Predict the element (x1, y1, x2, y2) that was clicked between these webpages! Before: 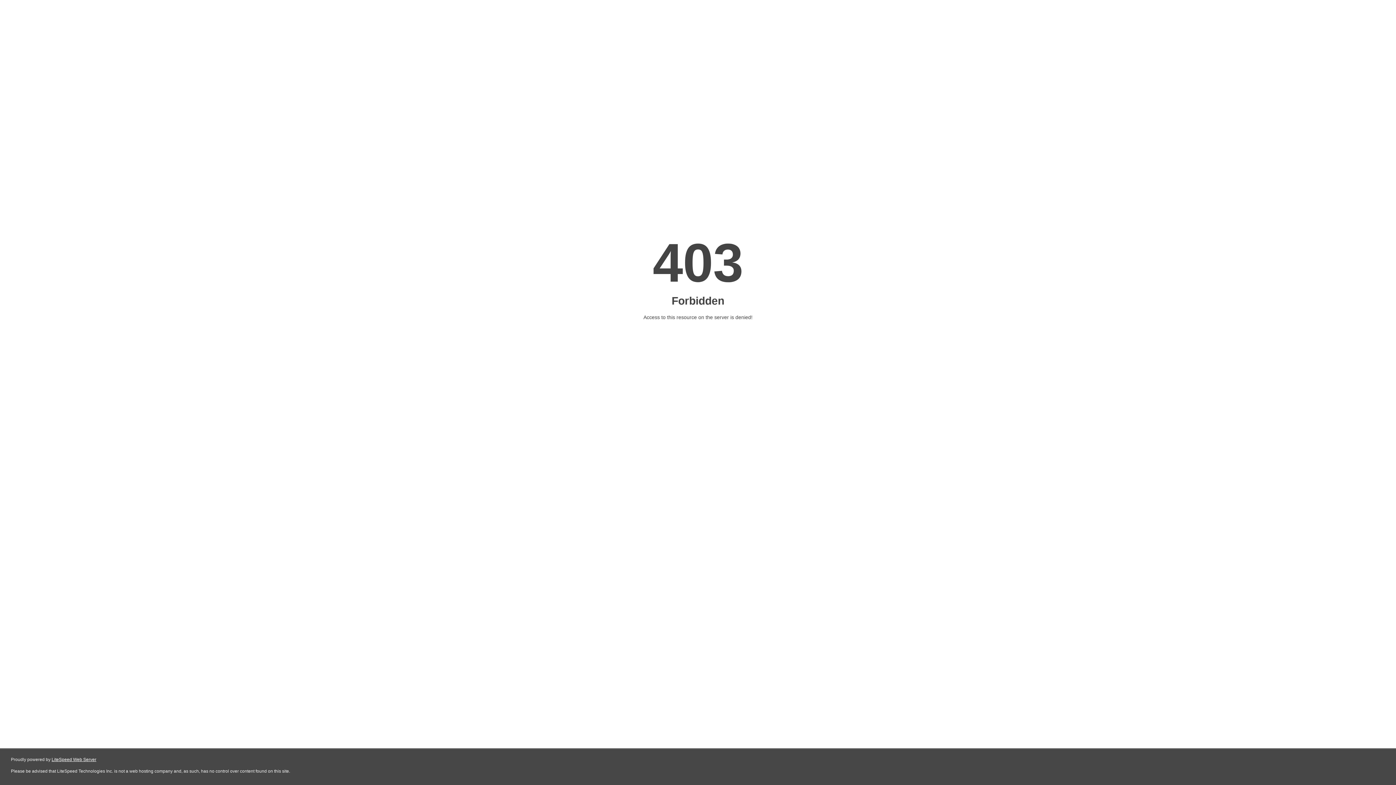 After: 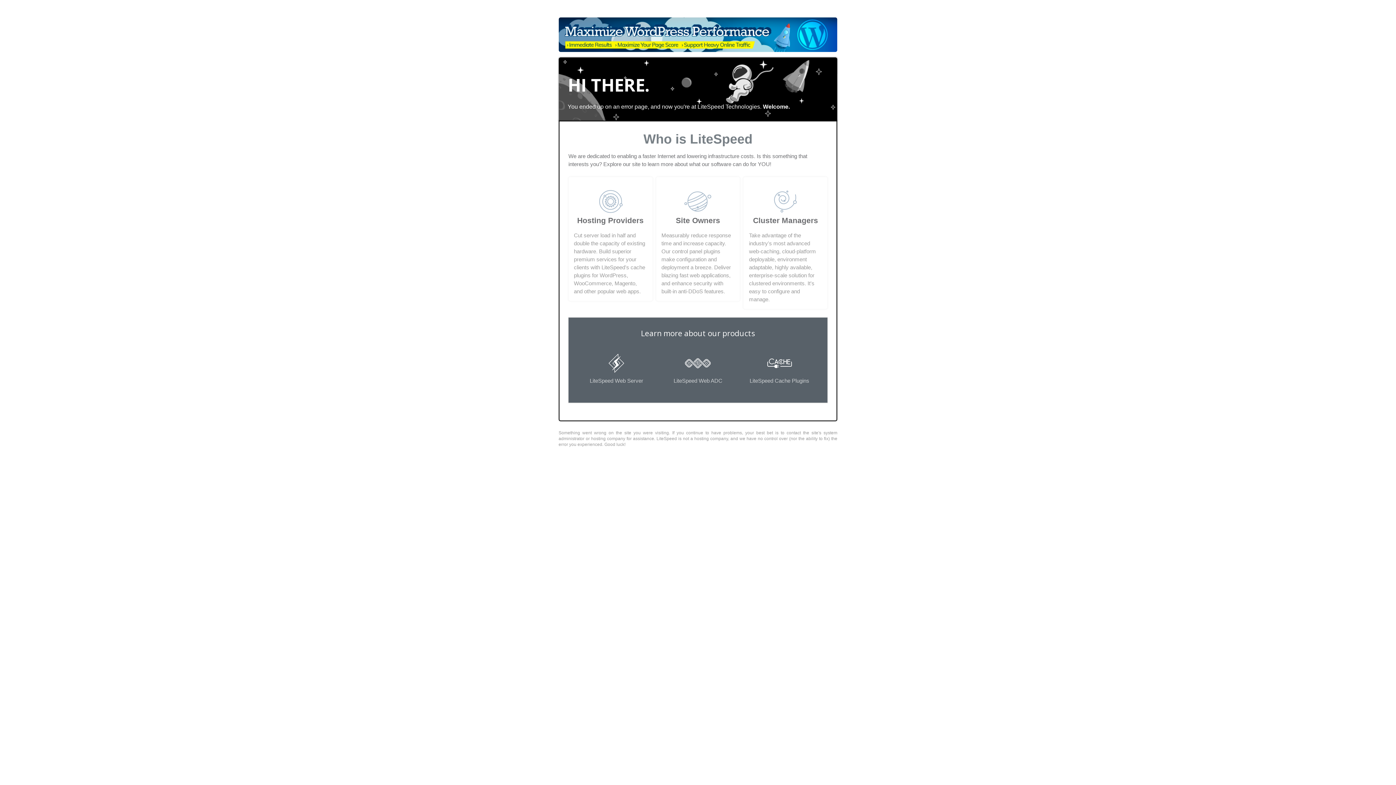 Action: bbox: (51, 757, 96, 762) label: LiteSpeed Web Server